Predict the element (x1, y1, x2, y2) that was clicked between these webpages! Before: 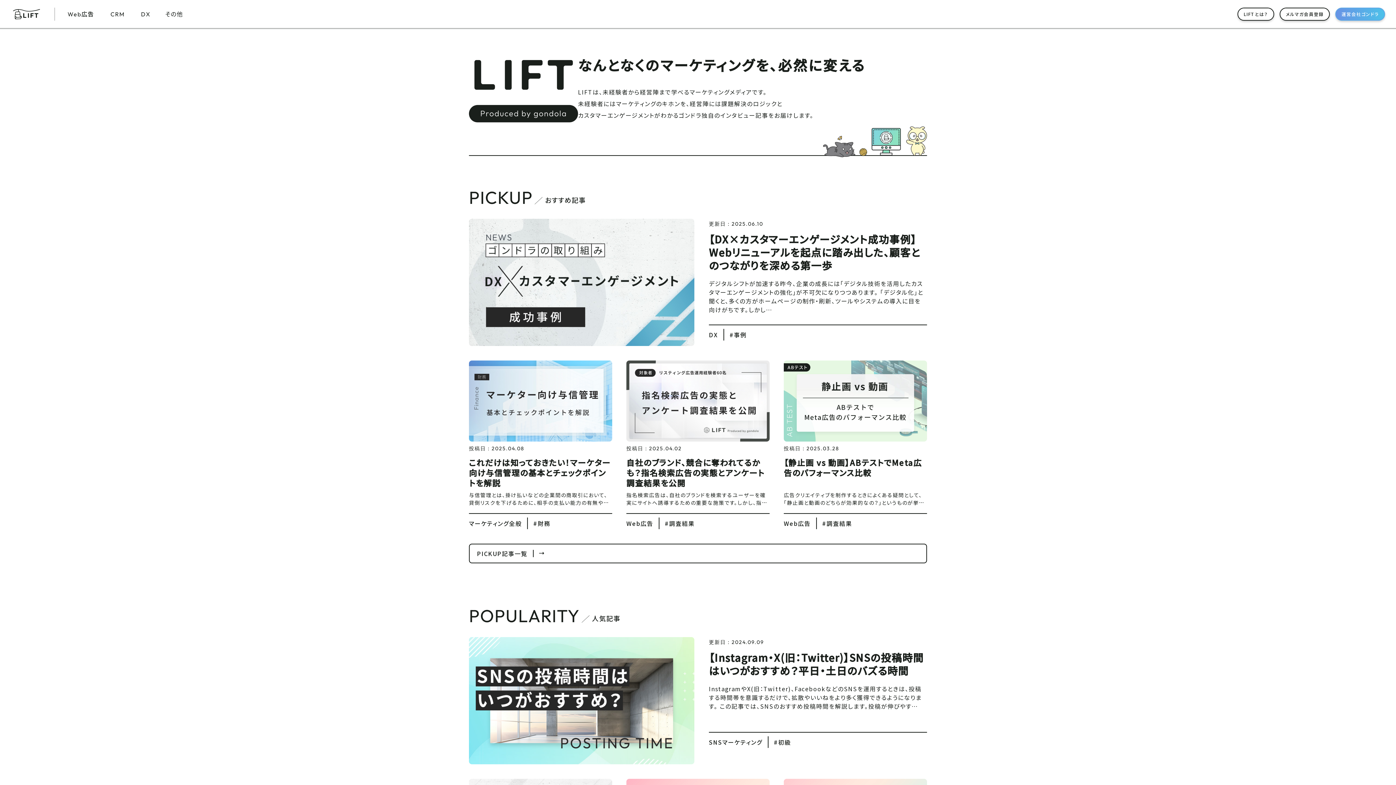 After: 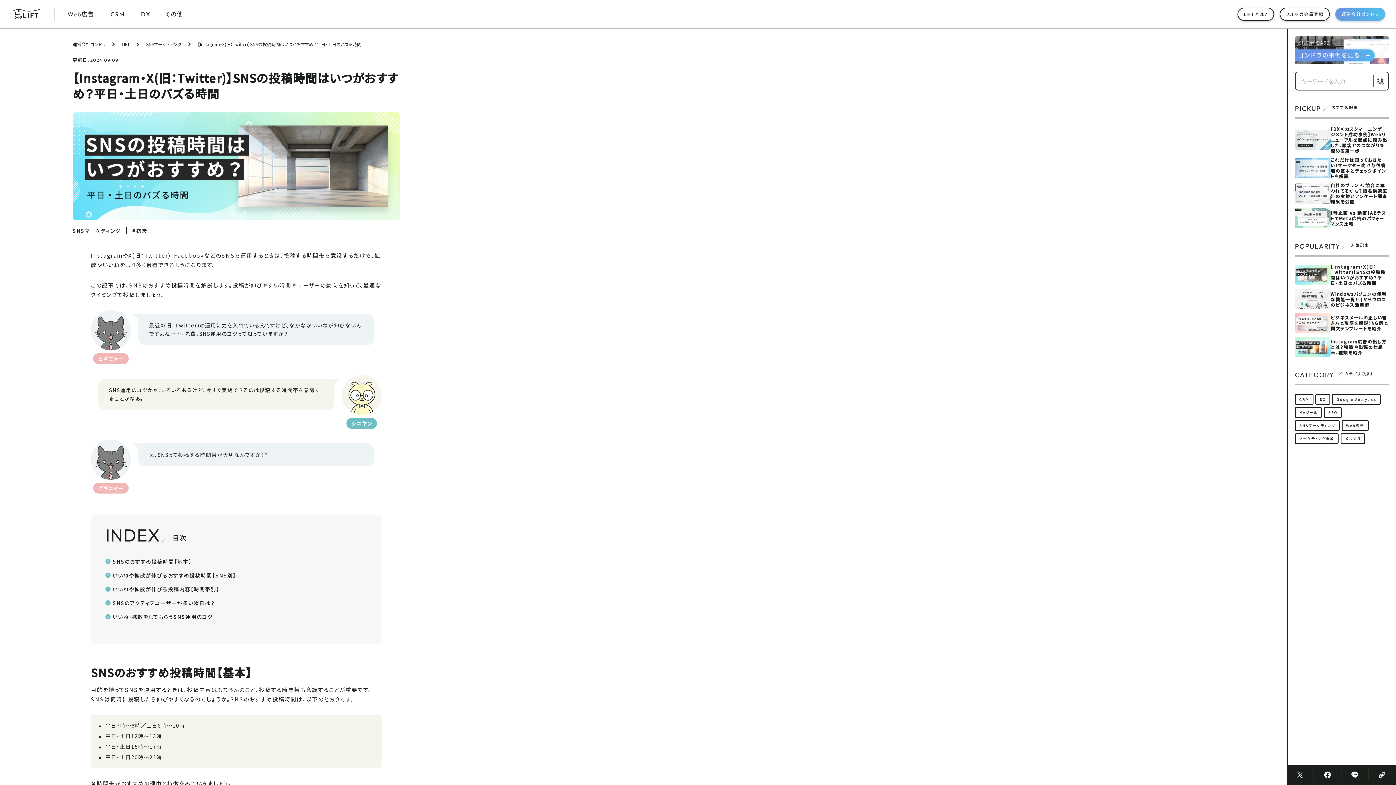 Action: bbox: (469, 637, 927, 764) label: 更新日：2024.09.09
【Instagram・X(旧：Twitter)】SNSの投稿時間はいつがおすすめ？平日・土日のバズる時間

InstagramやX(旧：Twitter)、FacebookなどのSNSを運用するときは、投稿する時間帯を意識するだけで、拡散やいいねをより多く獲得できるようになります。 この記事では、SNSのおすすめ投稿時間を解説します。投稿が伸びやす…

SNSマーケティング
#初級